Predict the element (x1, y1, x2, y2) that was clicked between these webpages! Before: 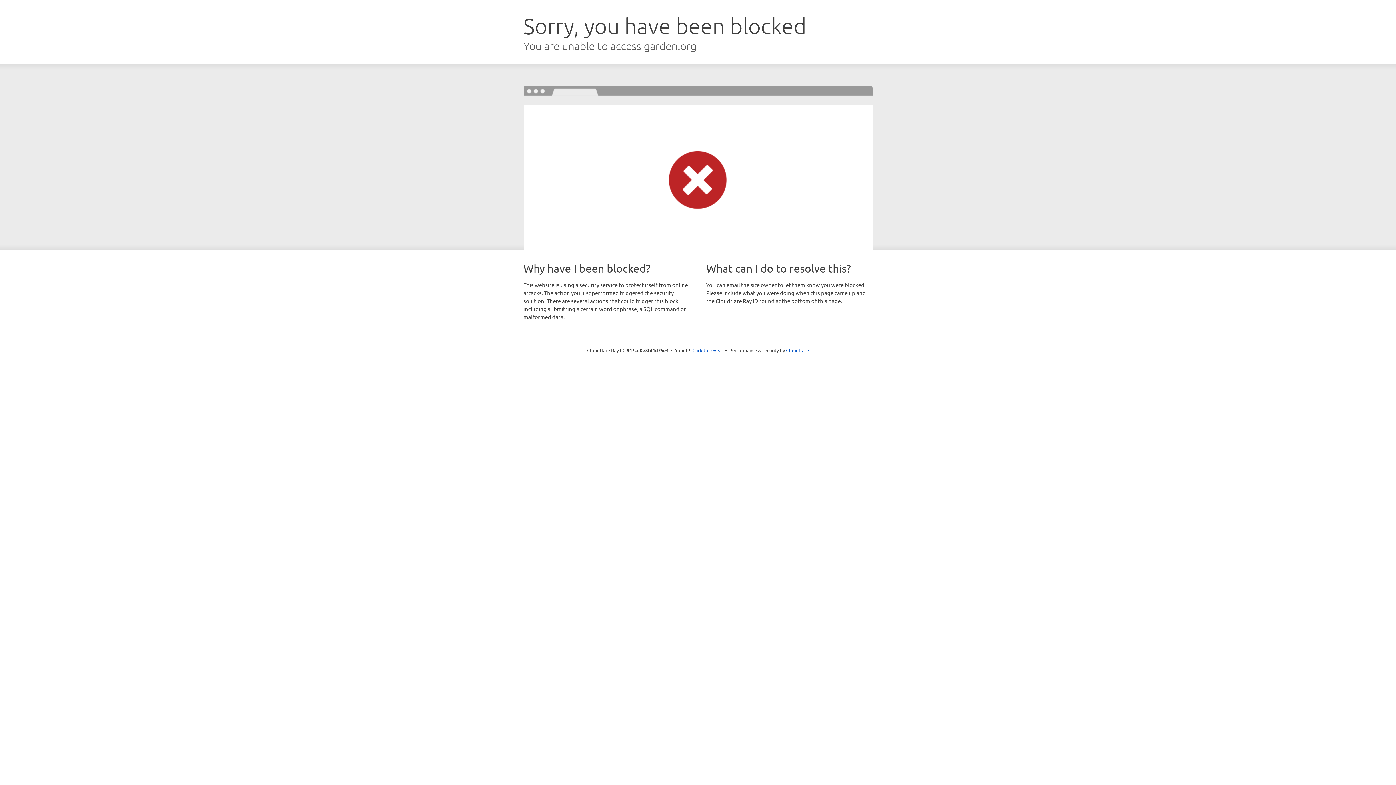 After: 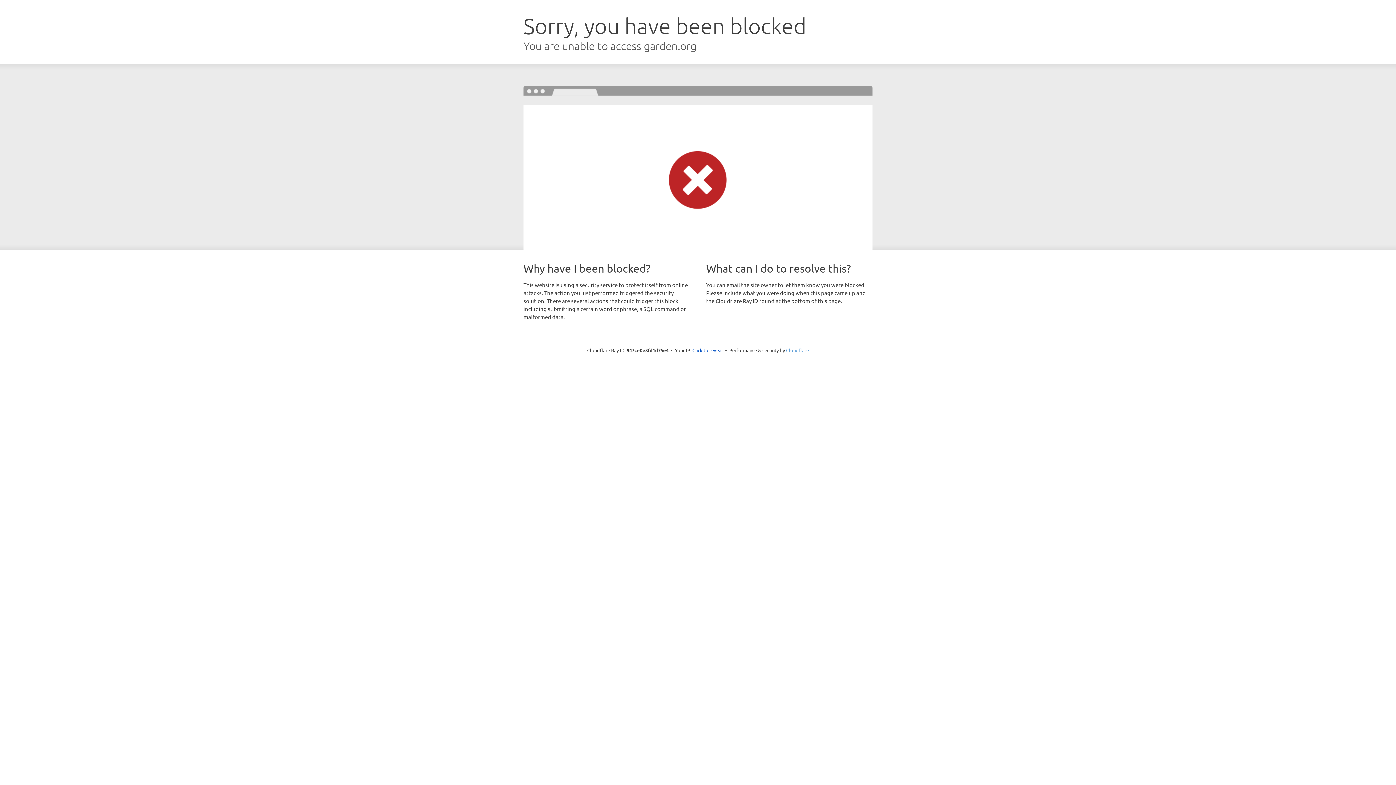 Action: label: Cloudflare bbox: (786, 347, 809, 353)